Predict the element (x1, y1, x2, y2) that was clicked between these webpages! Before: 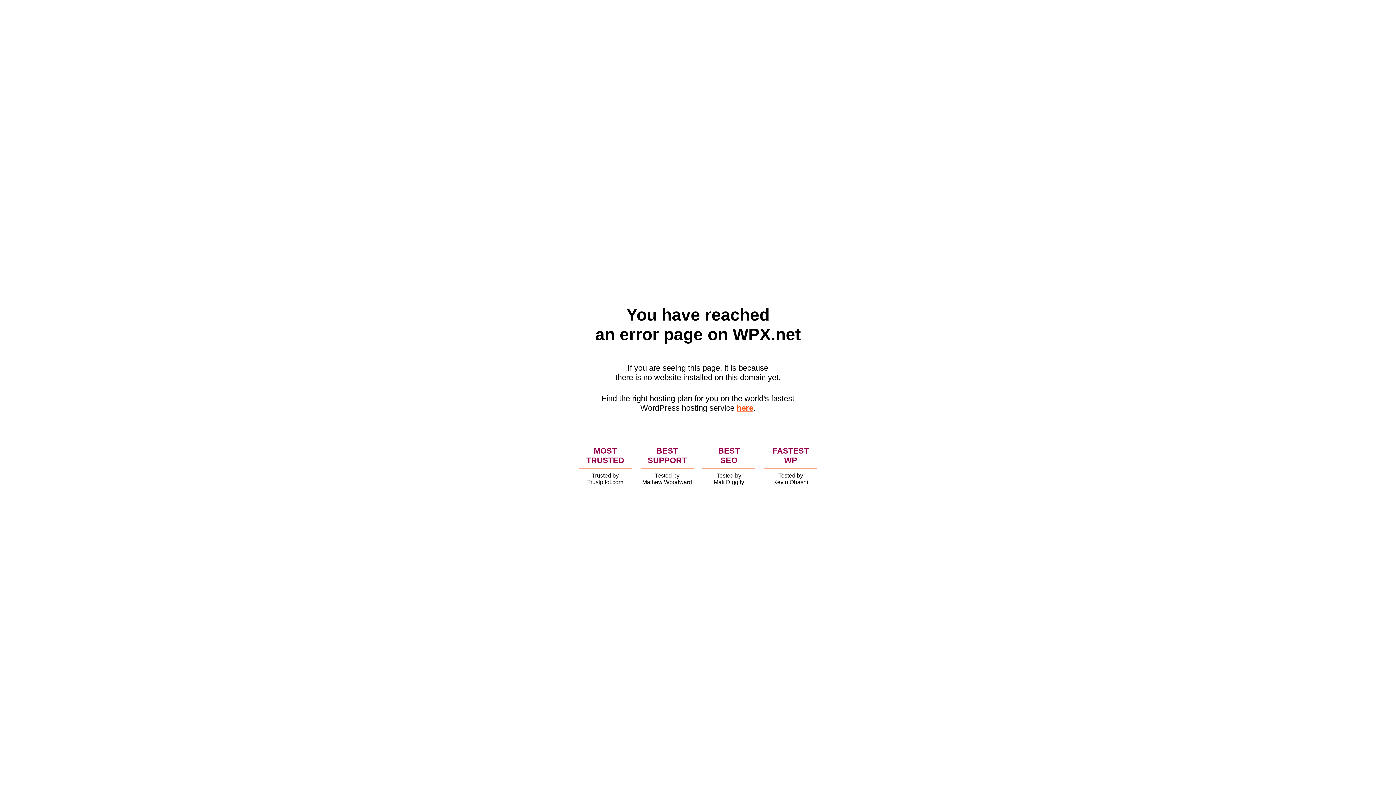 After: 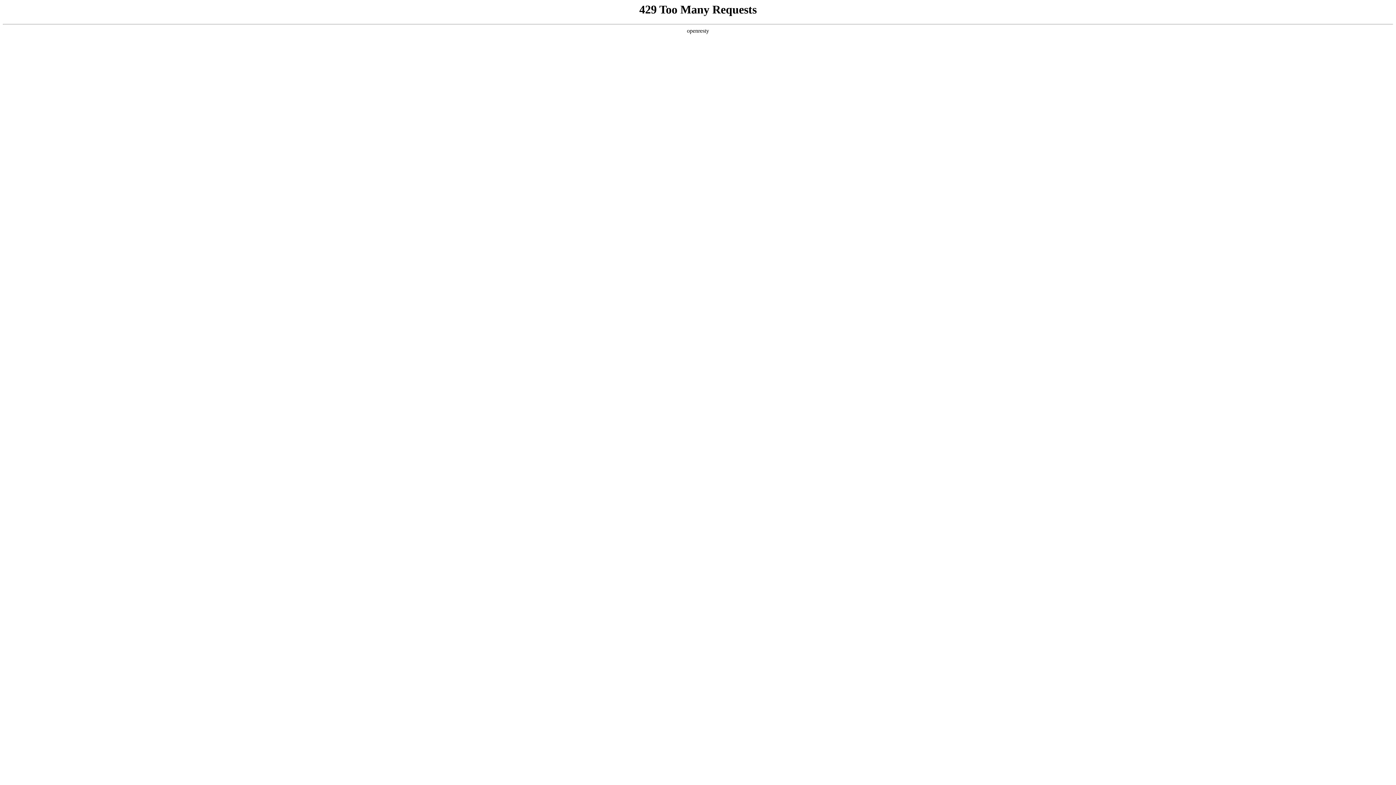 Action: bbox: (736, 403, 753, 412) label: here